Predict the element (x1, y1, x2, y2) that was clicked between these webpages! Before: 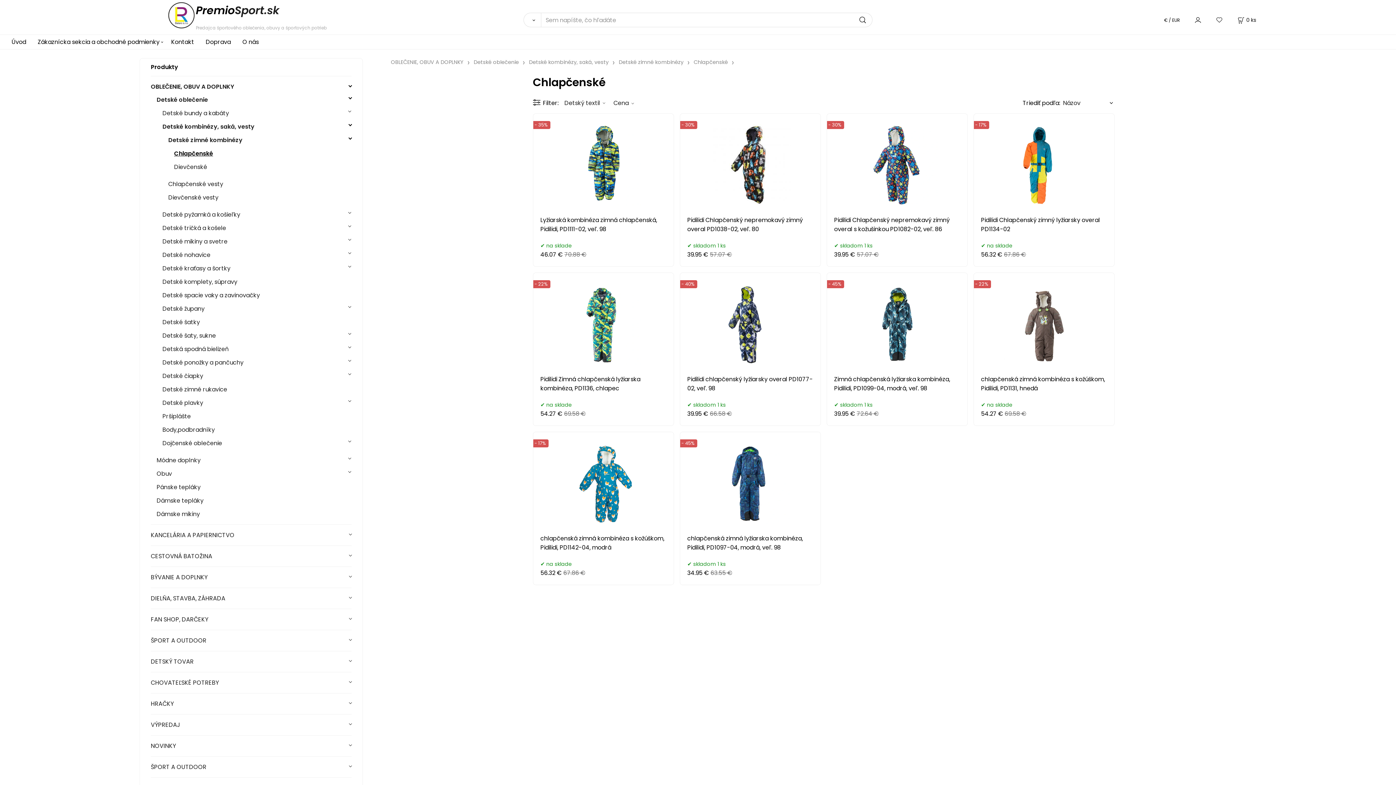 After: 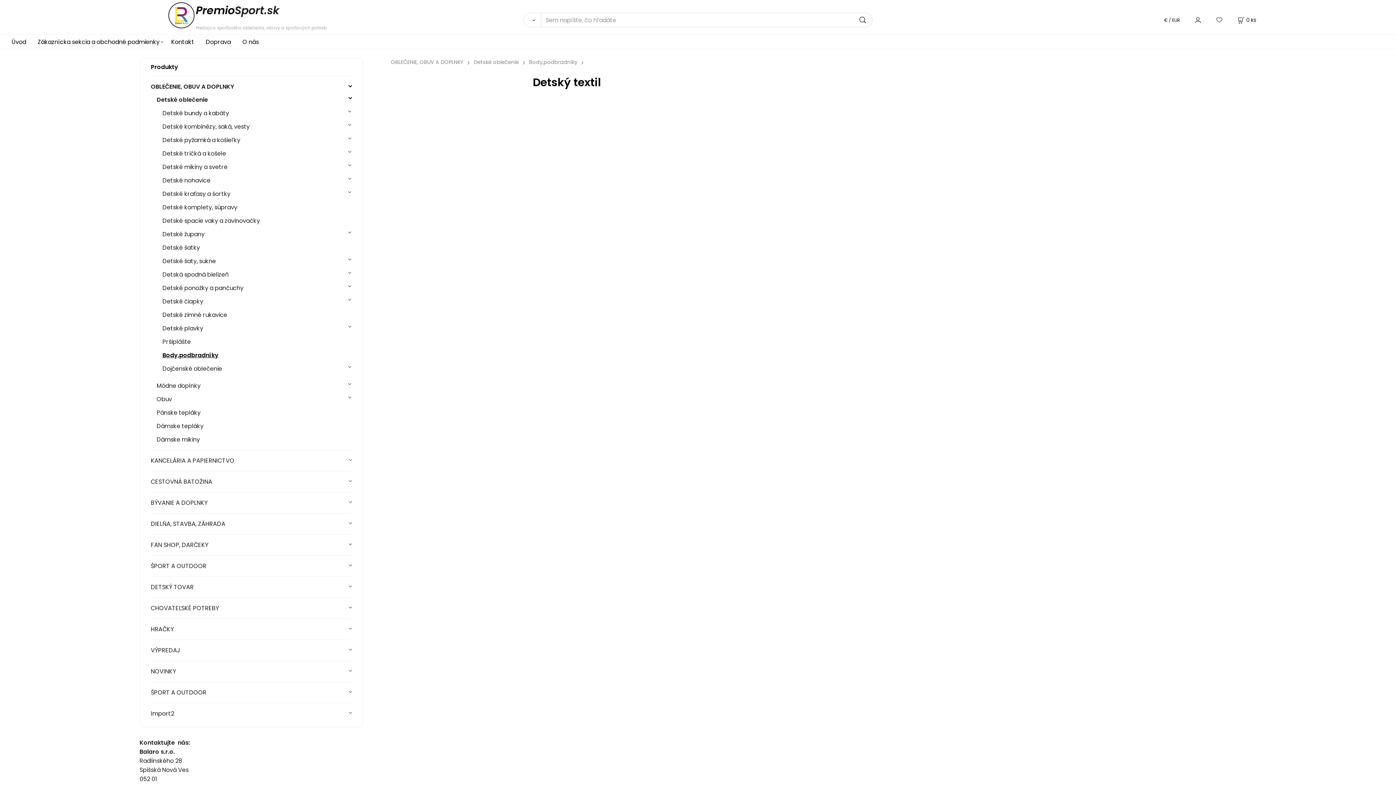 Action: bbox: (162, 423, 351, 436) label: Body,podbradníky